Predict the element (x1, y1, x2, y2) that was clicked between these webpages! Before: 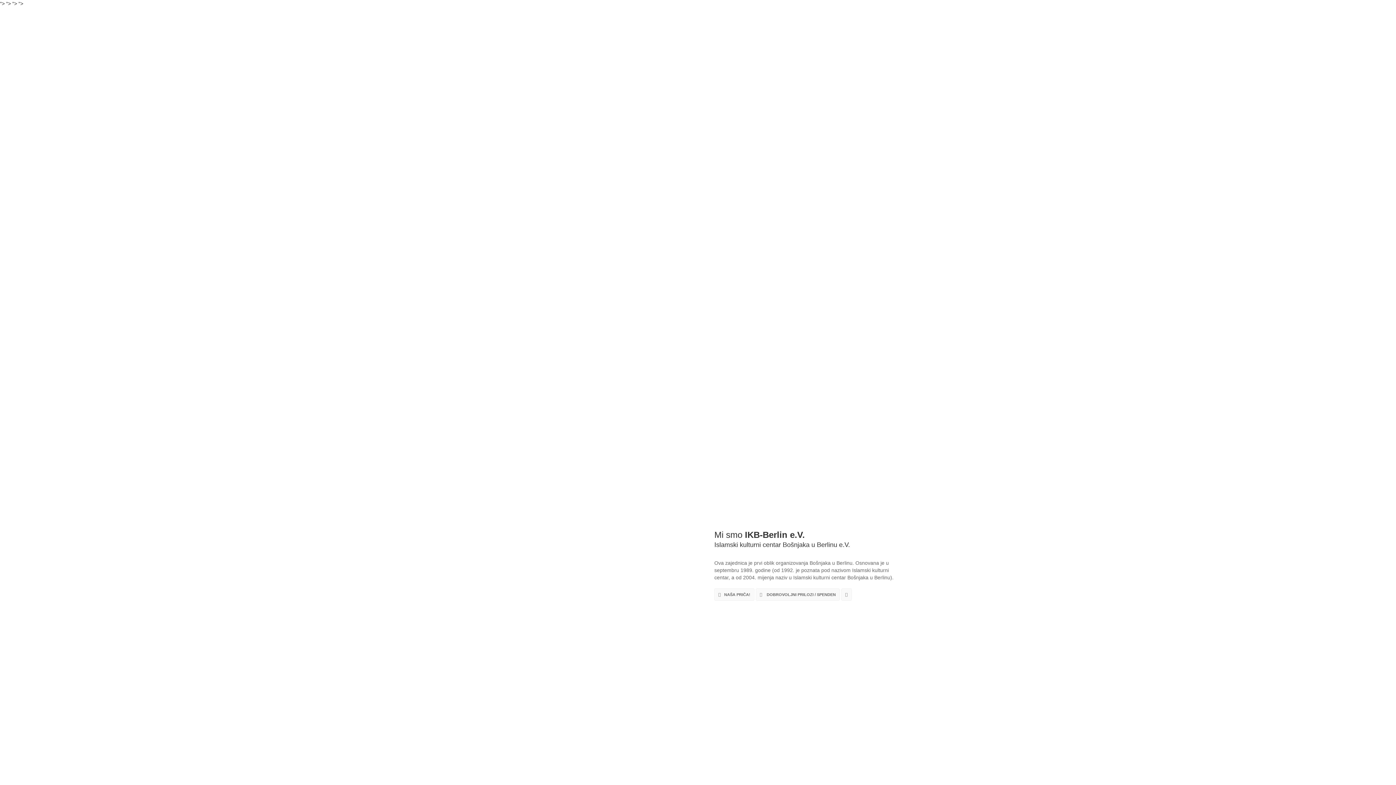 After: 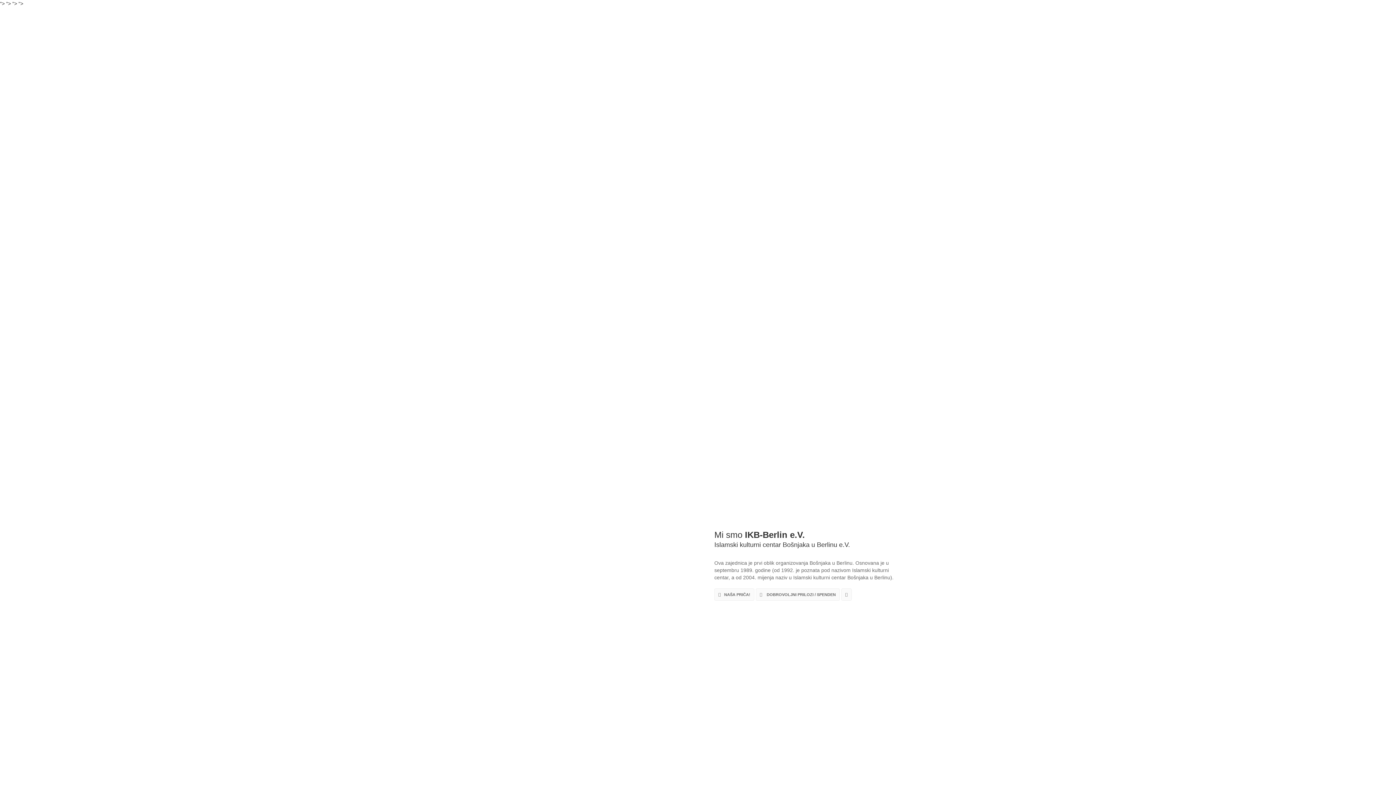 Action: bbox: (531, 76, 574, 98) label: NAŠ DŽEMAT 